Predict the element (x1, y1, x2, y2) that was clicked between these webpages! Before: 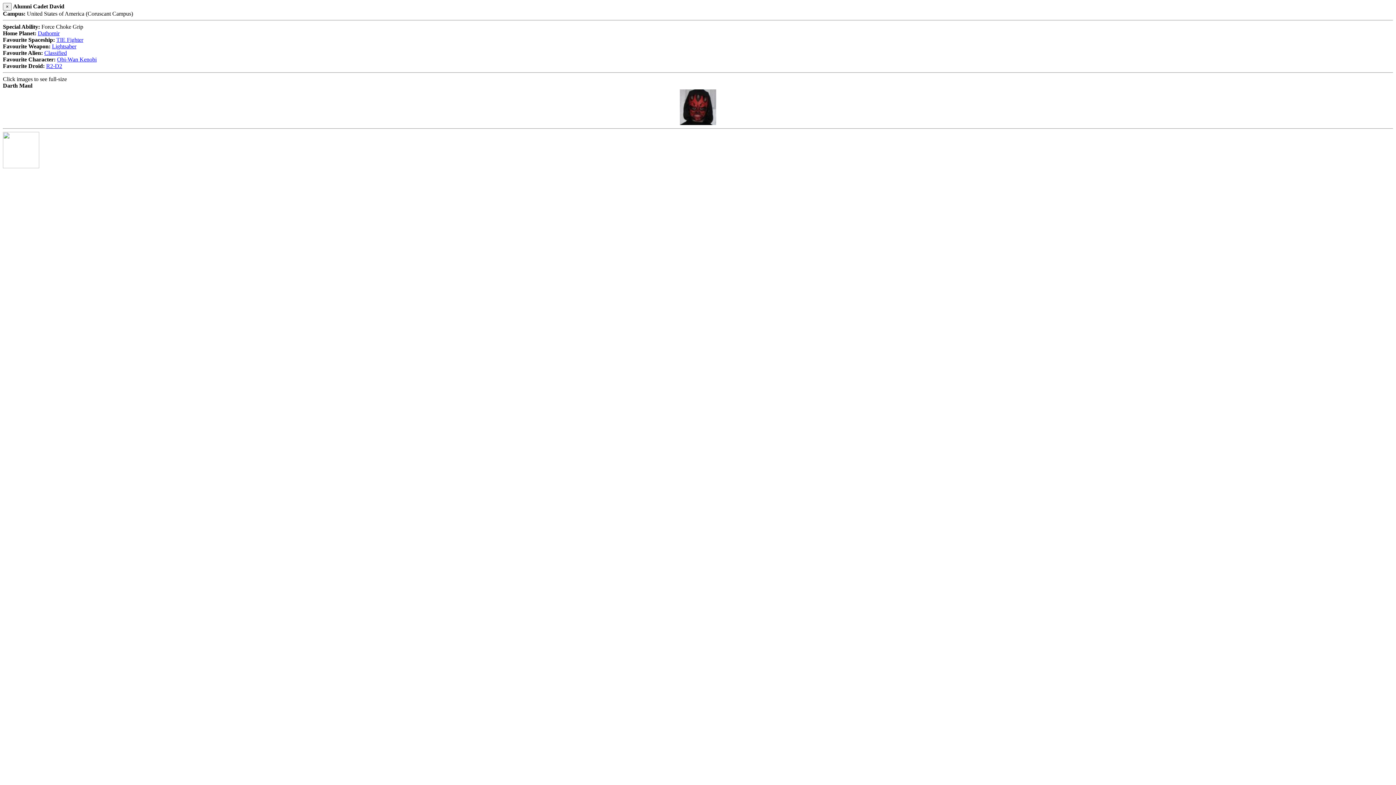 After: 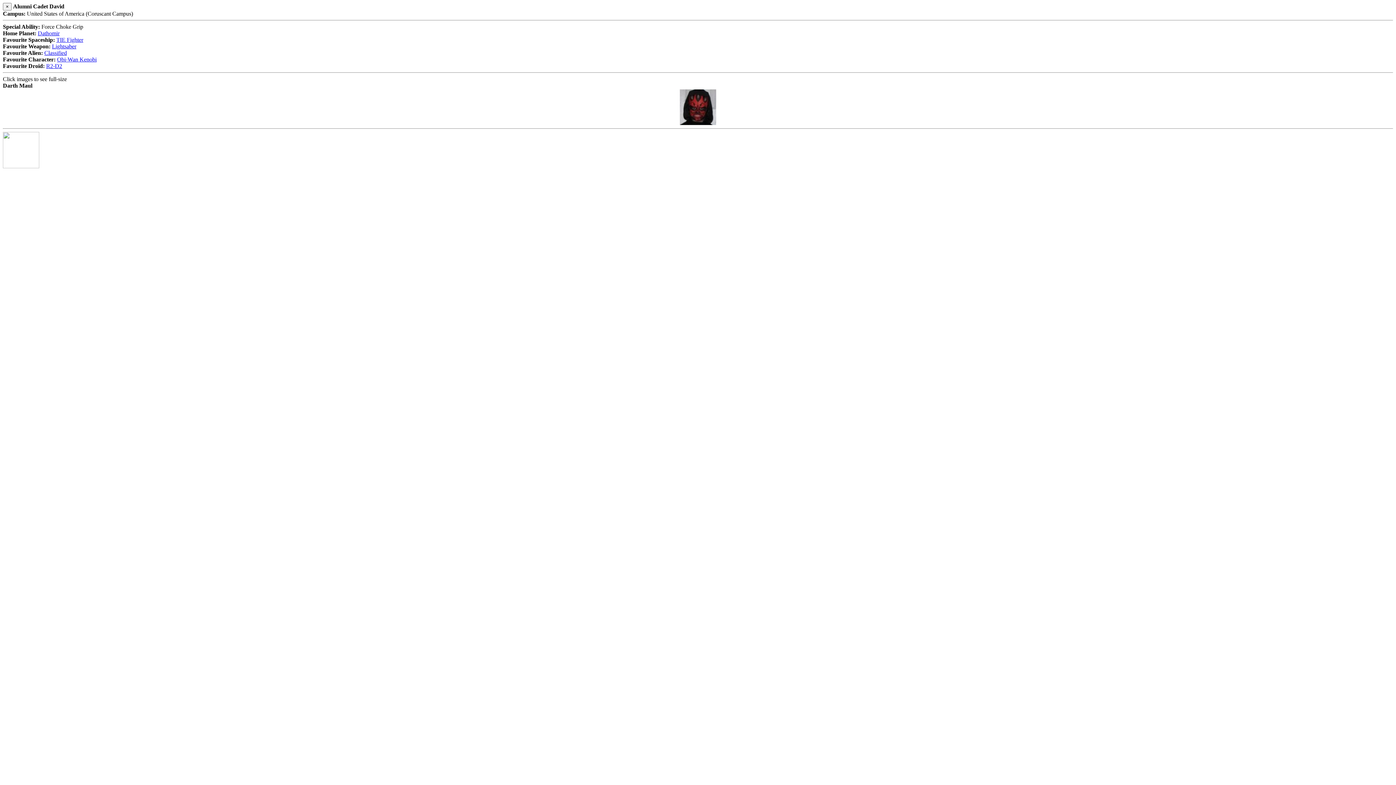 Action: label: Dathomir bbox: (37, 30, 59, 36)